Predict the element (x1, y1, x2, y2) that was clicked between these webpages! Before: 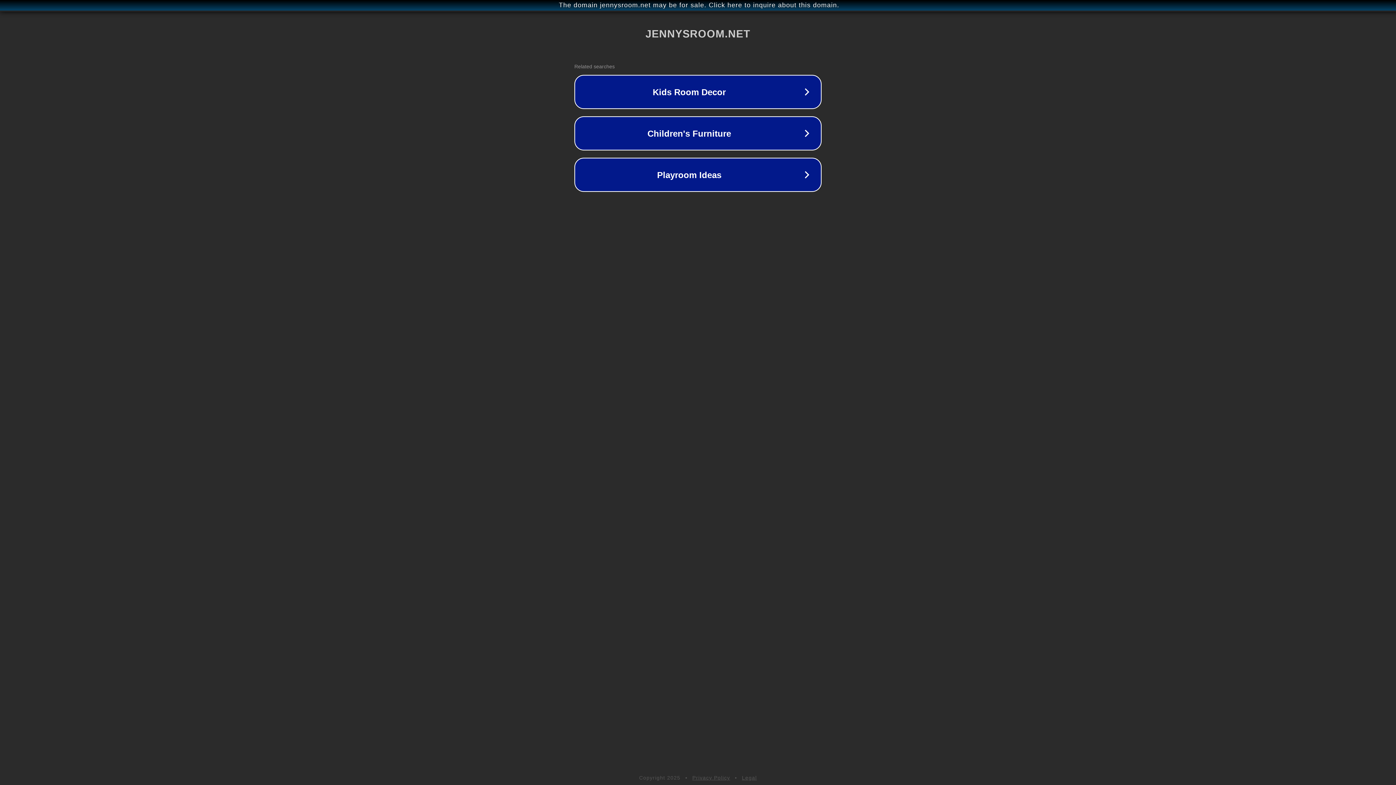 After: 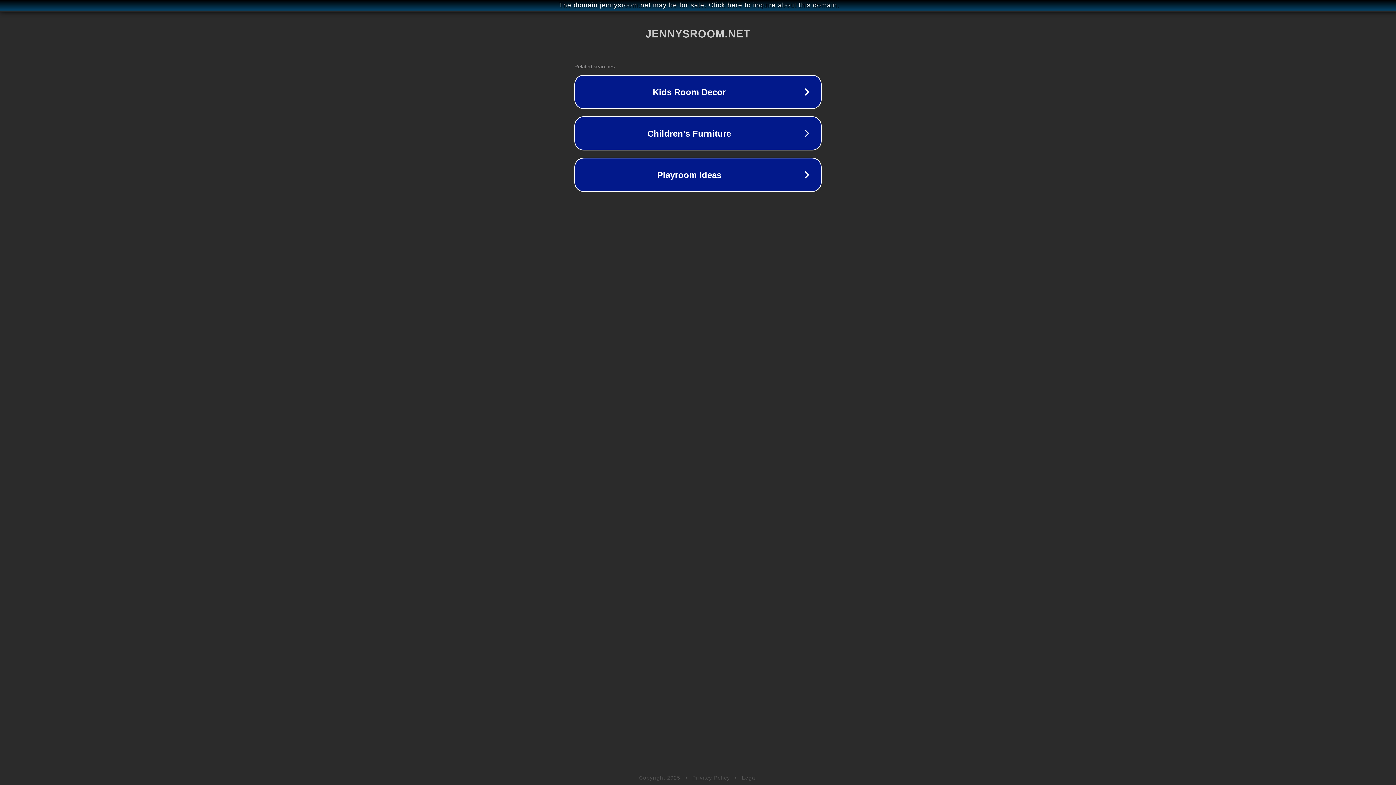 Action: label: Privacy Policy bbox: (692, 775, 730, 781)